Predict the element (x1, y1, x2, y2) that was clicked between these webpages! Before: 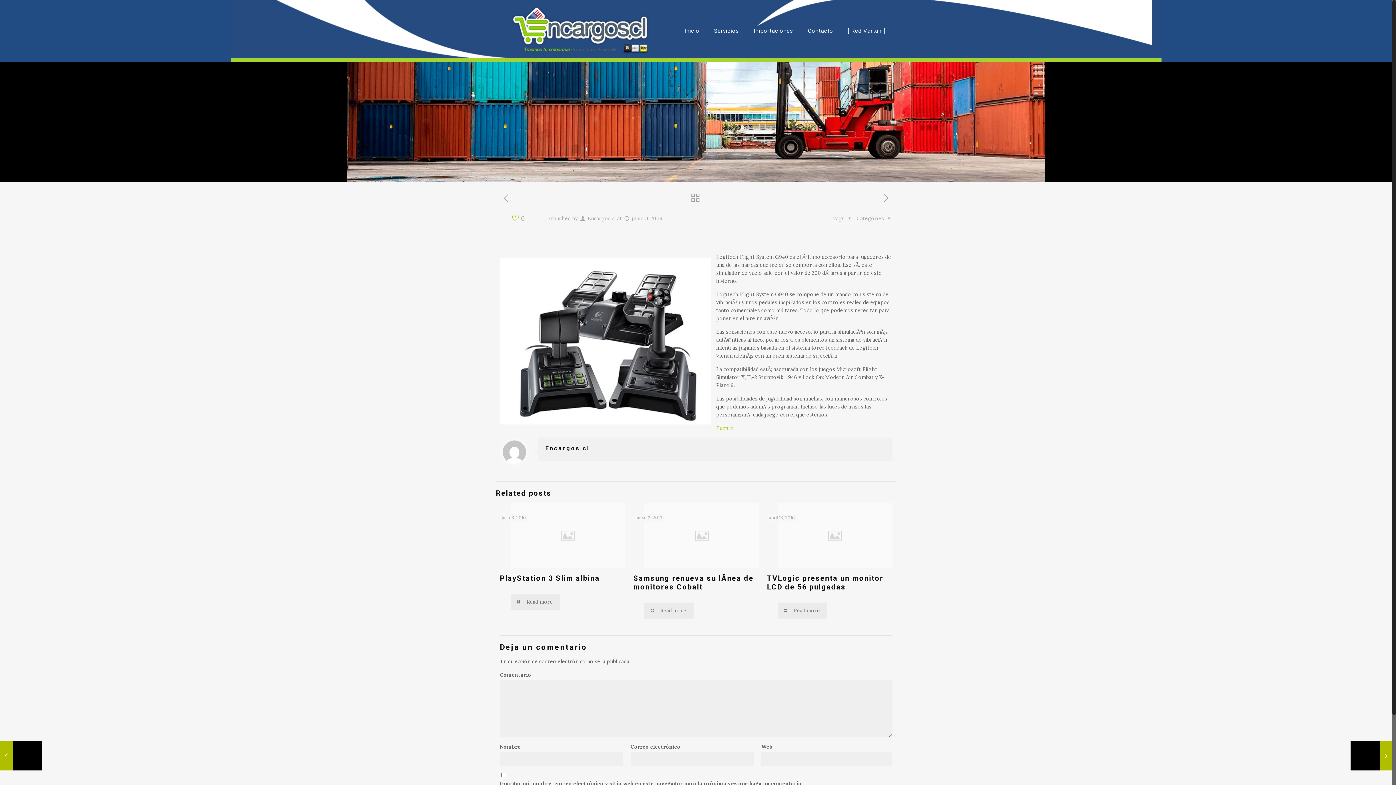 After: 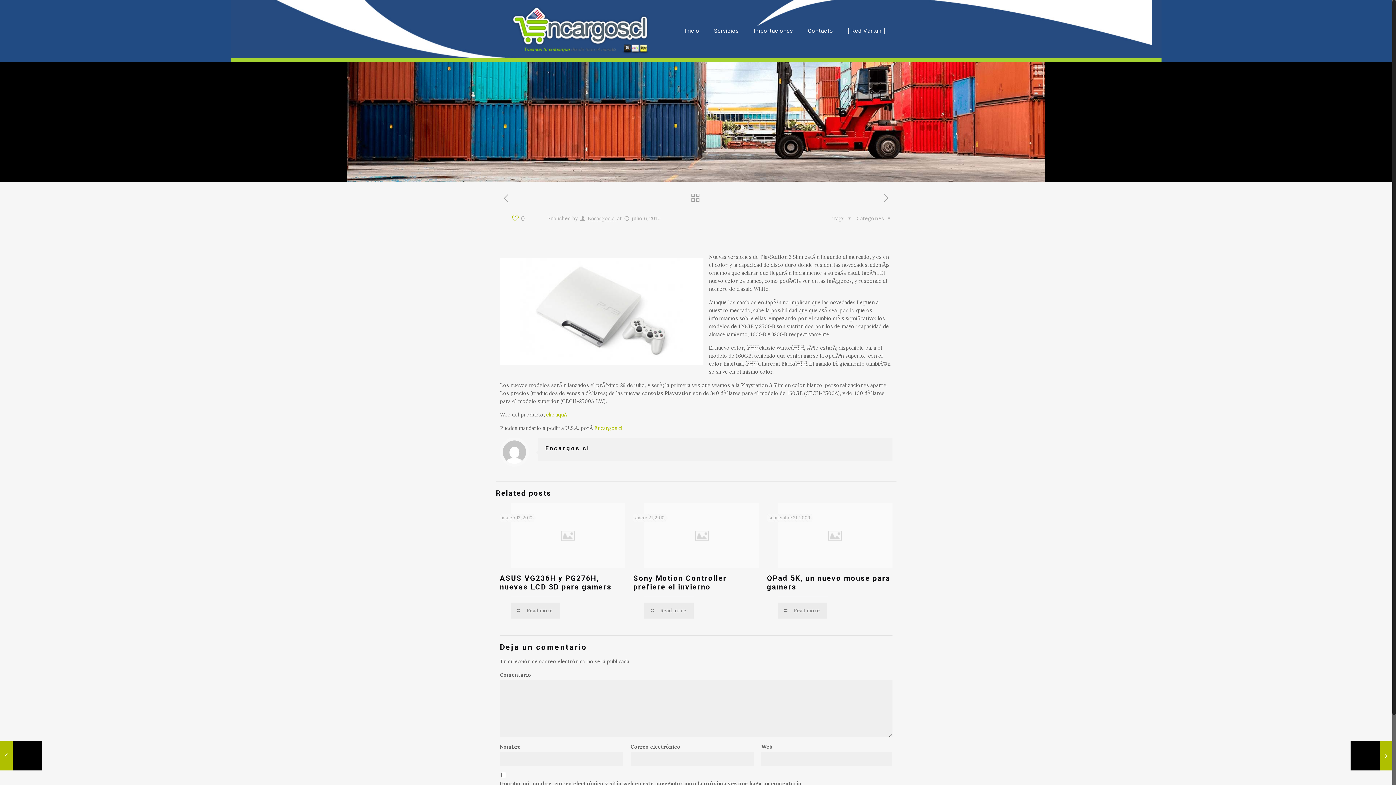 Action: label: Read more bbox: (510, 594, 560, 610)